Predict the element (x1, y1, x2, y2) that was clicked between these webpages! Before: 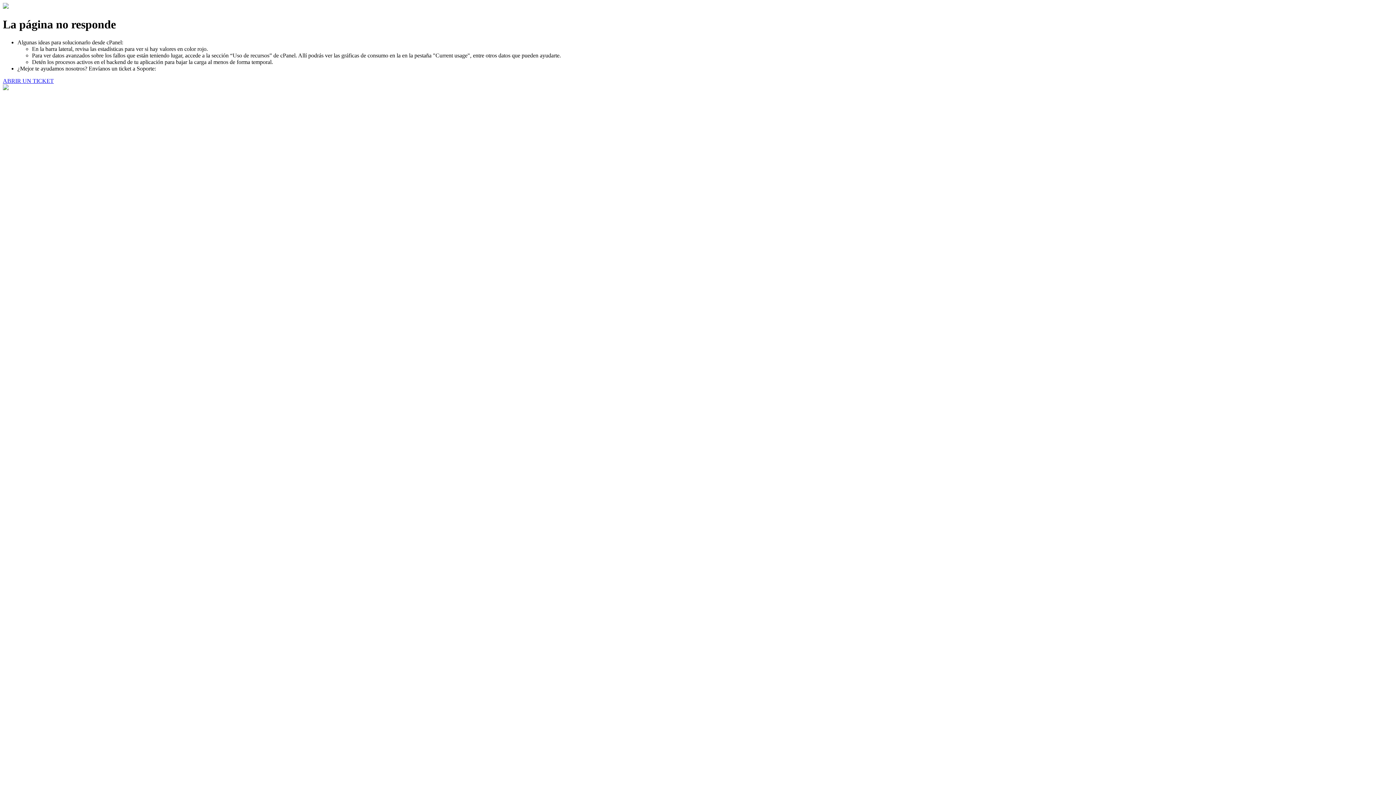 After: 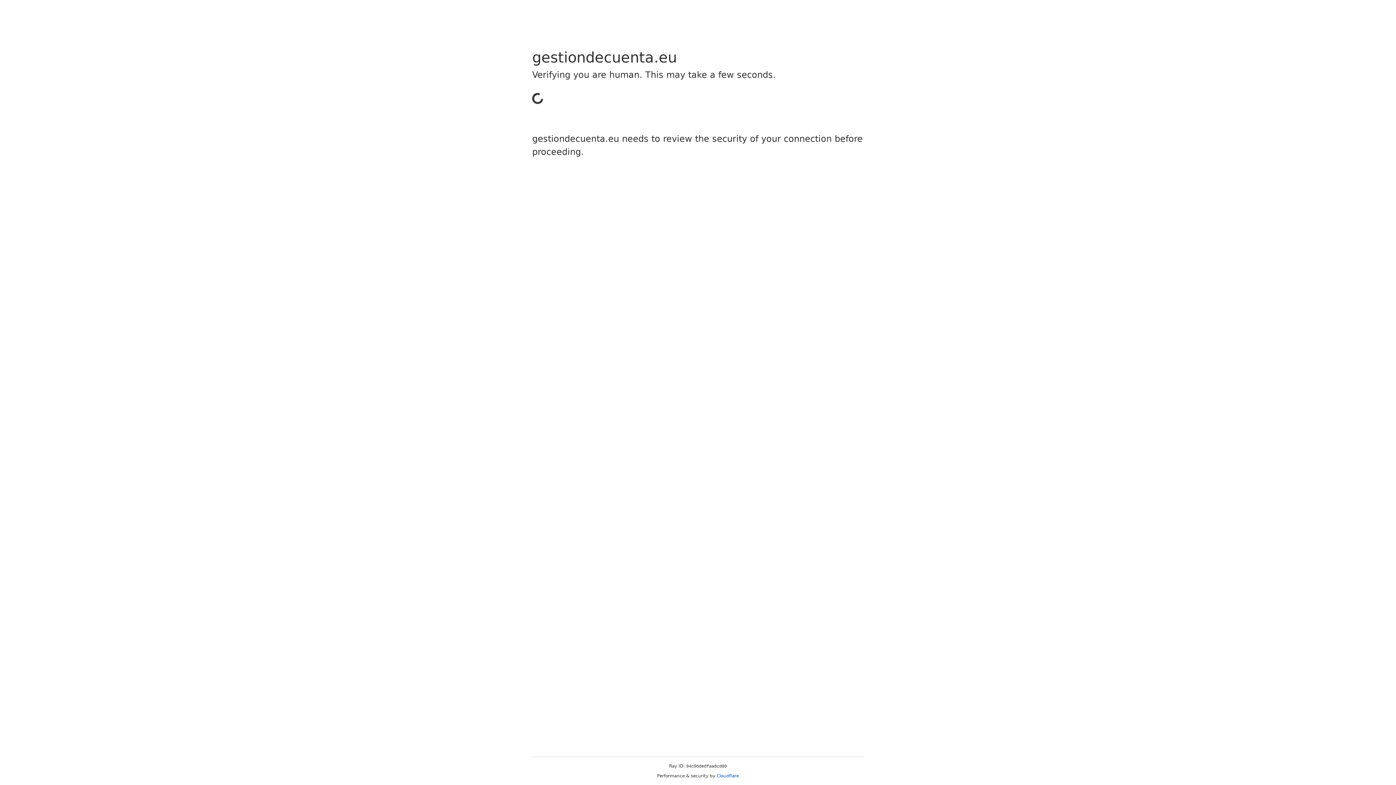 Action: bbox: (2, 77, 53, 83) label: ABRIR UN TICKET